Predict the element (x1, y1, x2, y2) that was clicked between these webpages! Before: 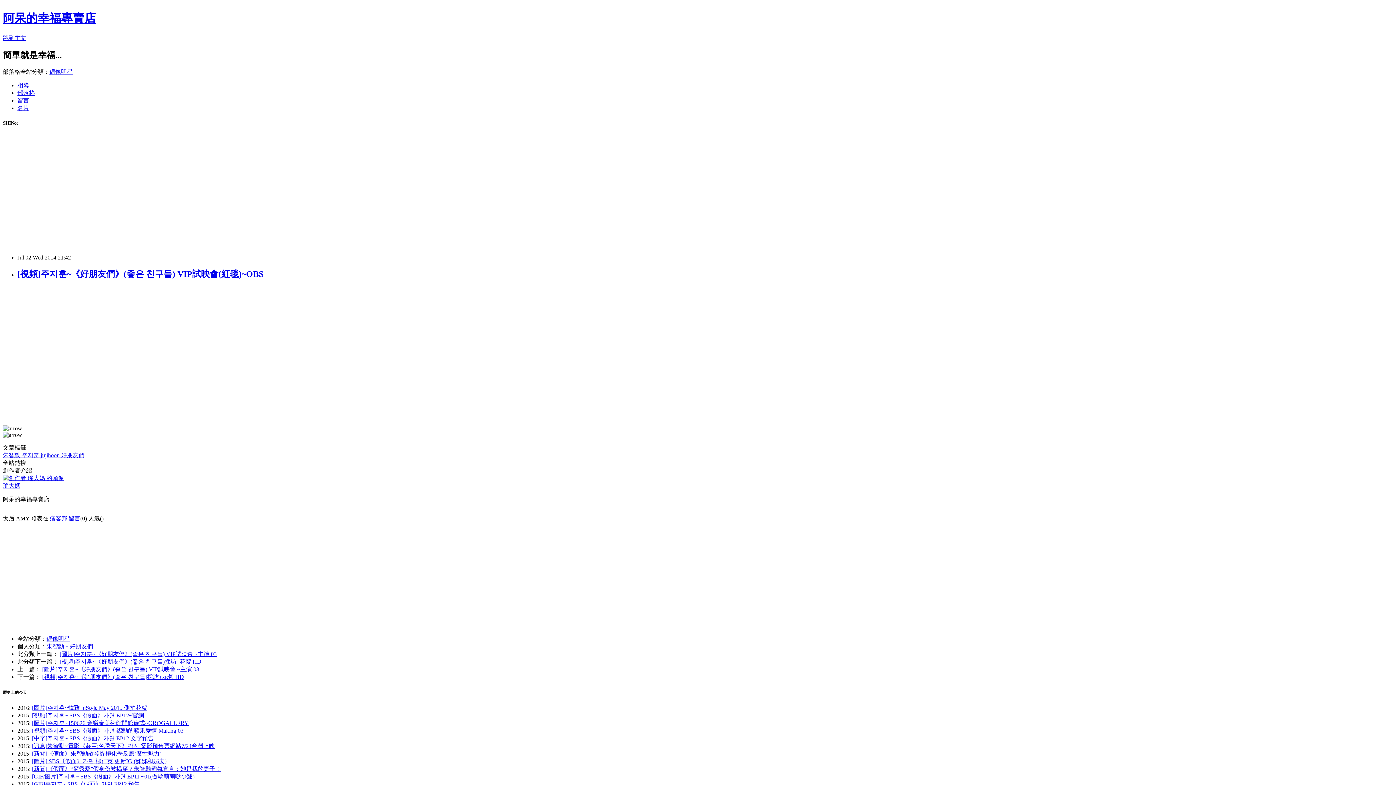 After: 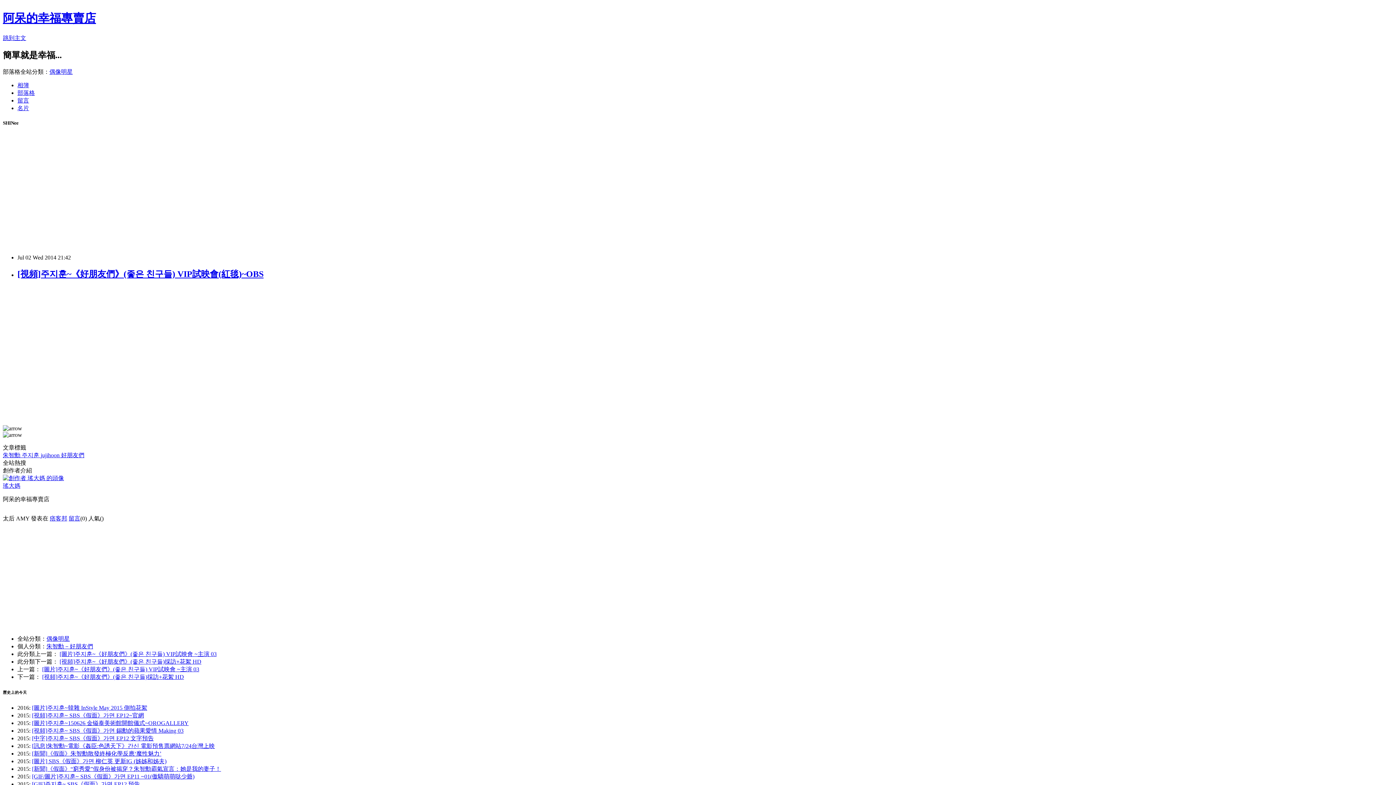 Action: bbox: (40, 452, 61, 458) label: jujihoon 